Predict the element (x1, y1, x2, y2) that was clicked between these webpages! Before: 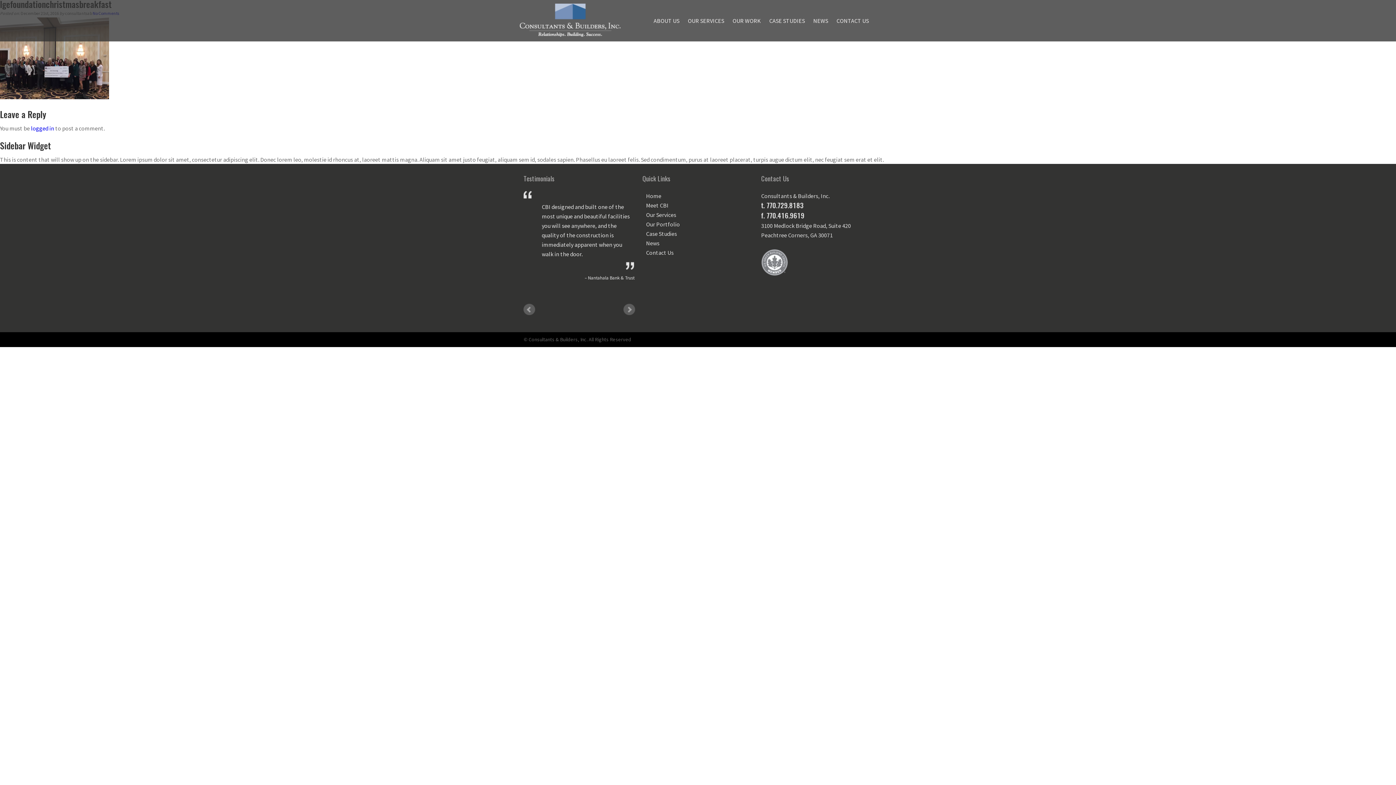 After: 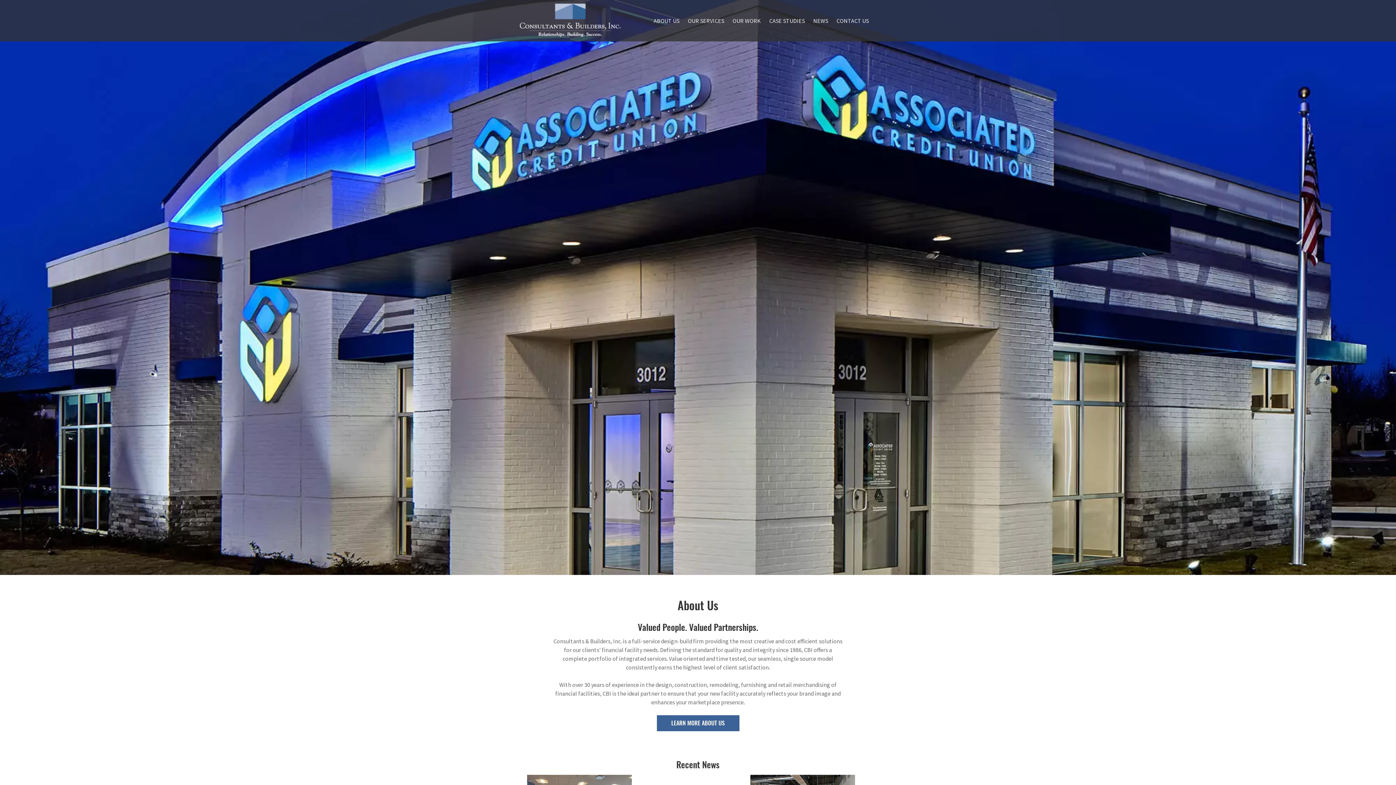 Action: bbox: (516, 0, 625, 41)